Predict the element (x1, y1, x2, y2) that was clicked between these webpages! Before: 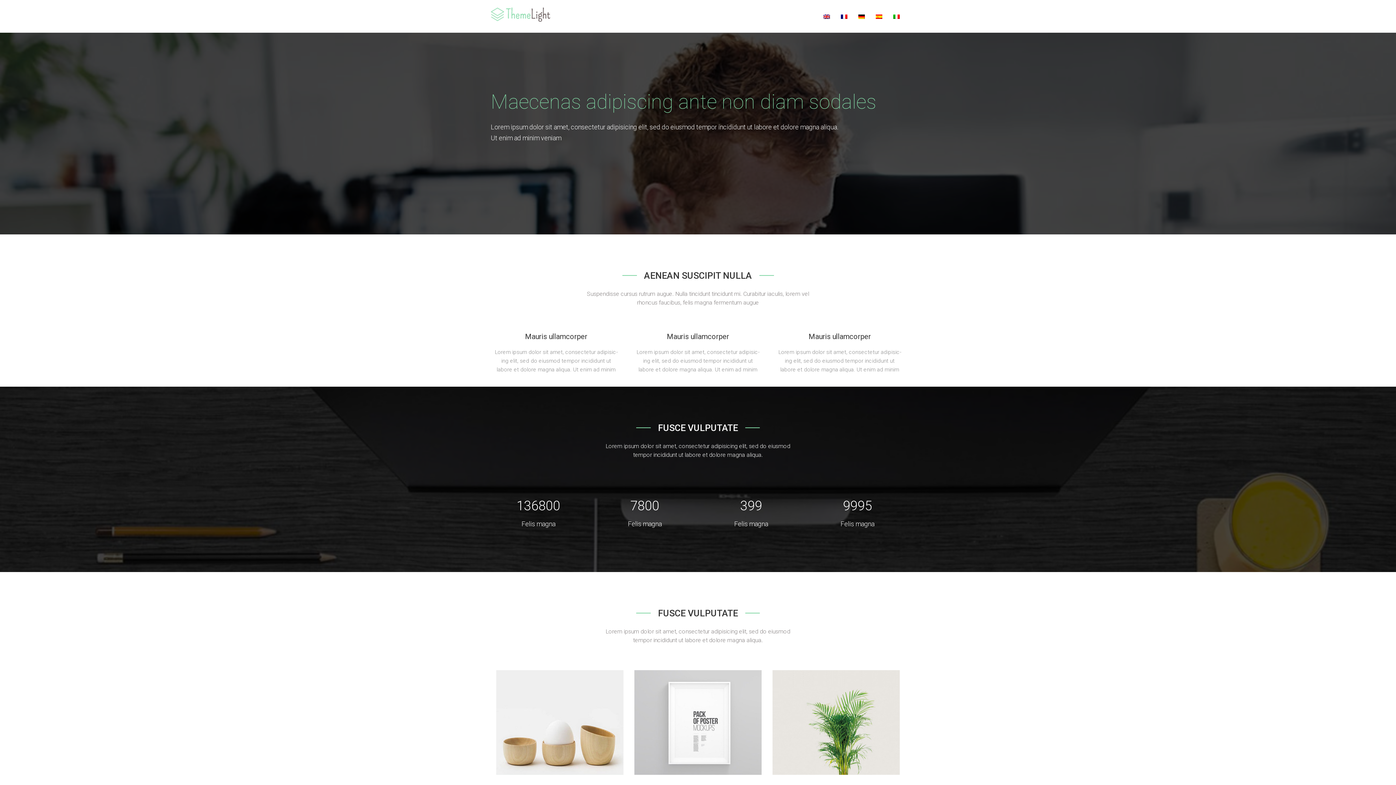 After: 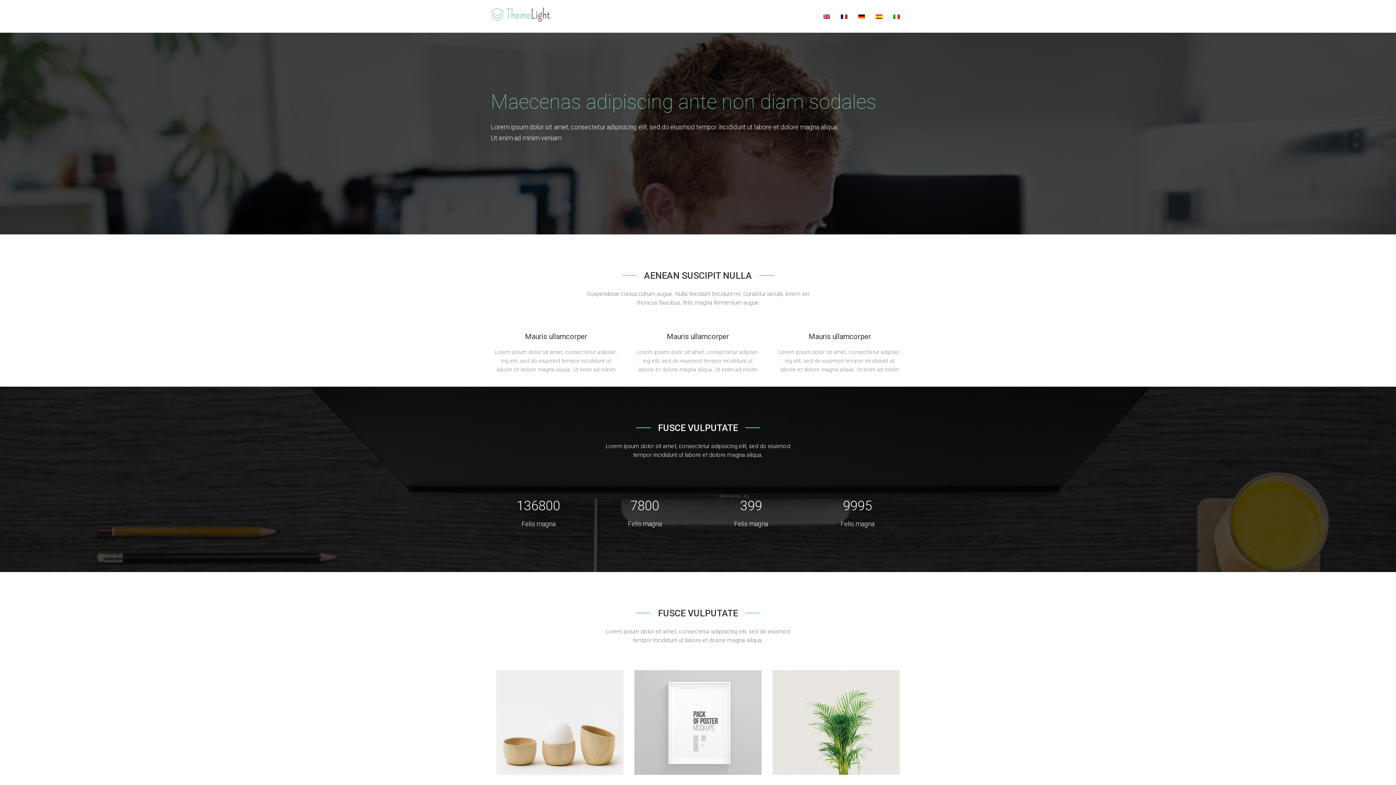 Action: bbox: (870, 7, 888, 25)